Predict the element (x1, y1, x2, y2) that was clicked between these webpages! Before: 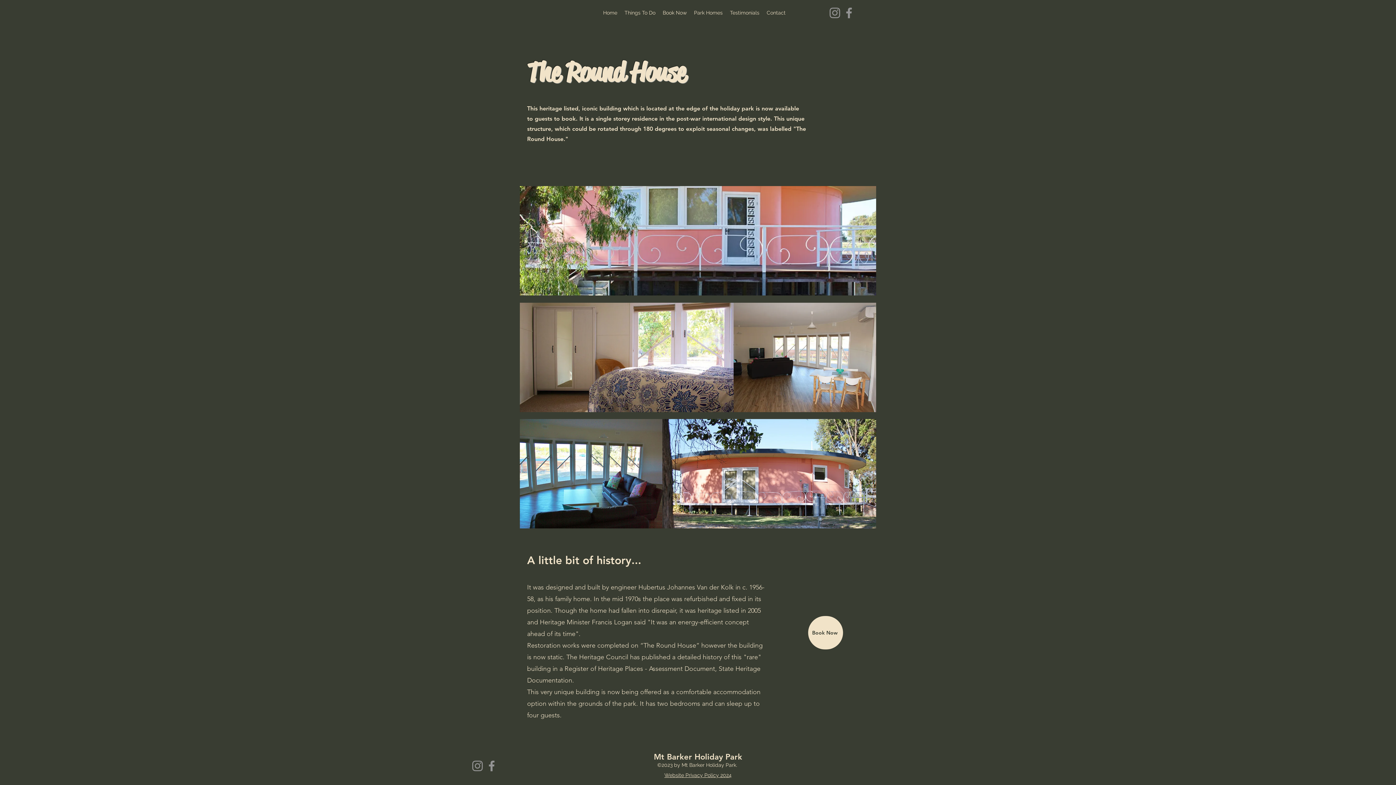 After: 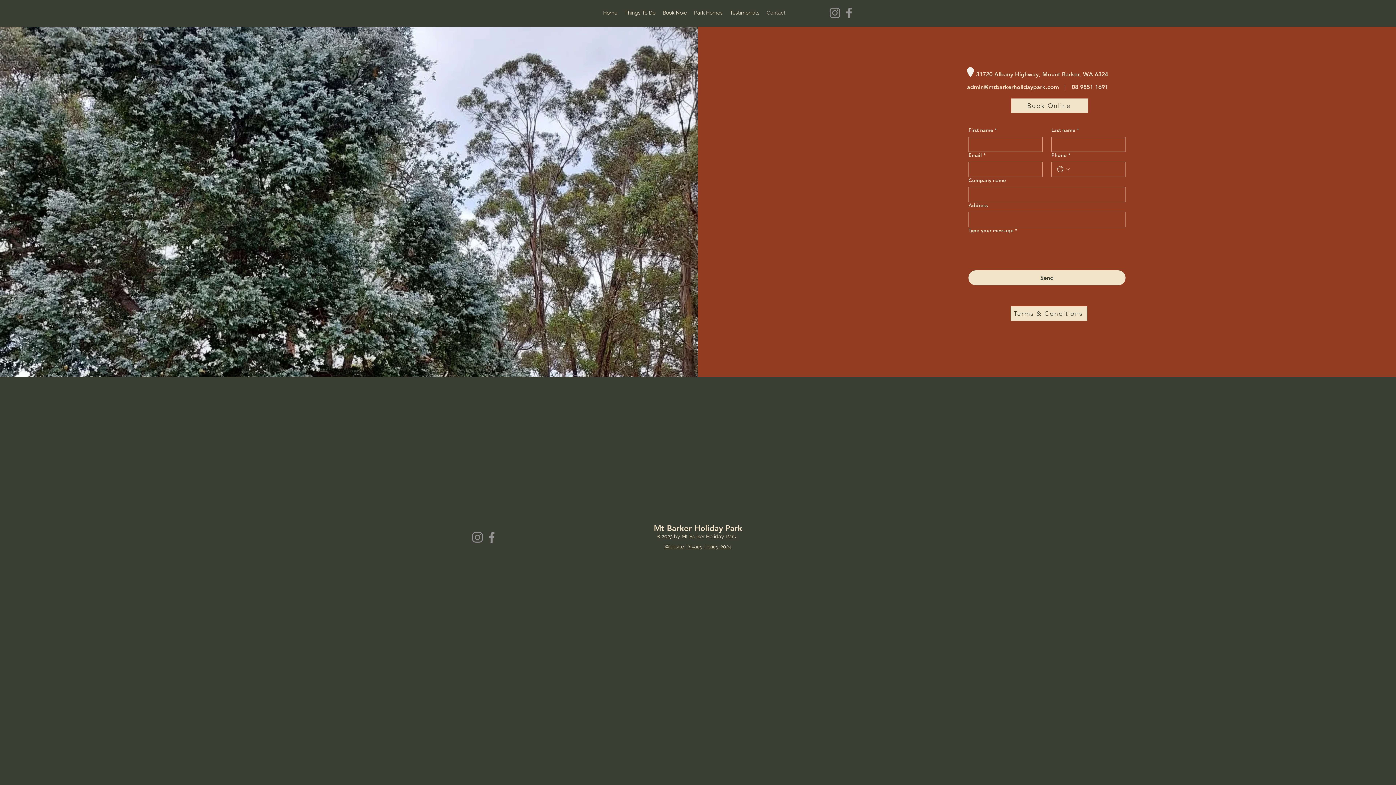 Action: bbox: (763, 7, 789, 18) label: Contact